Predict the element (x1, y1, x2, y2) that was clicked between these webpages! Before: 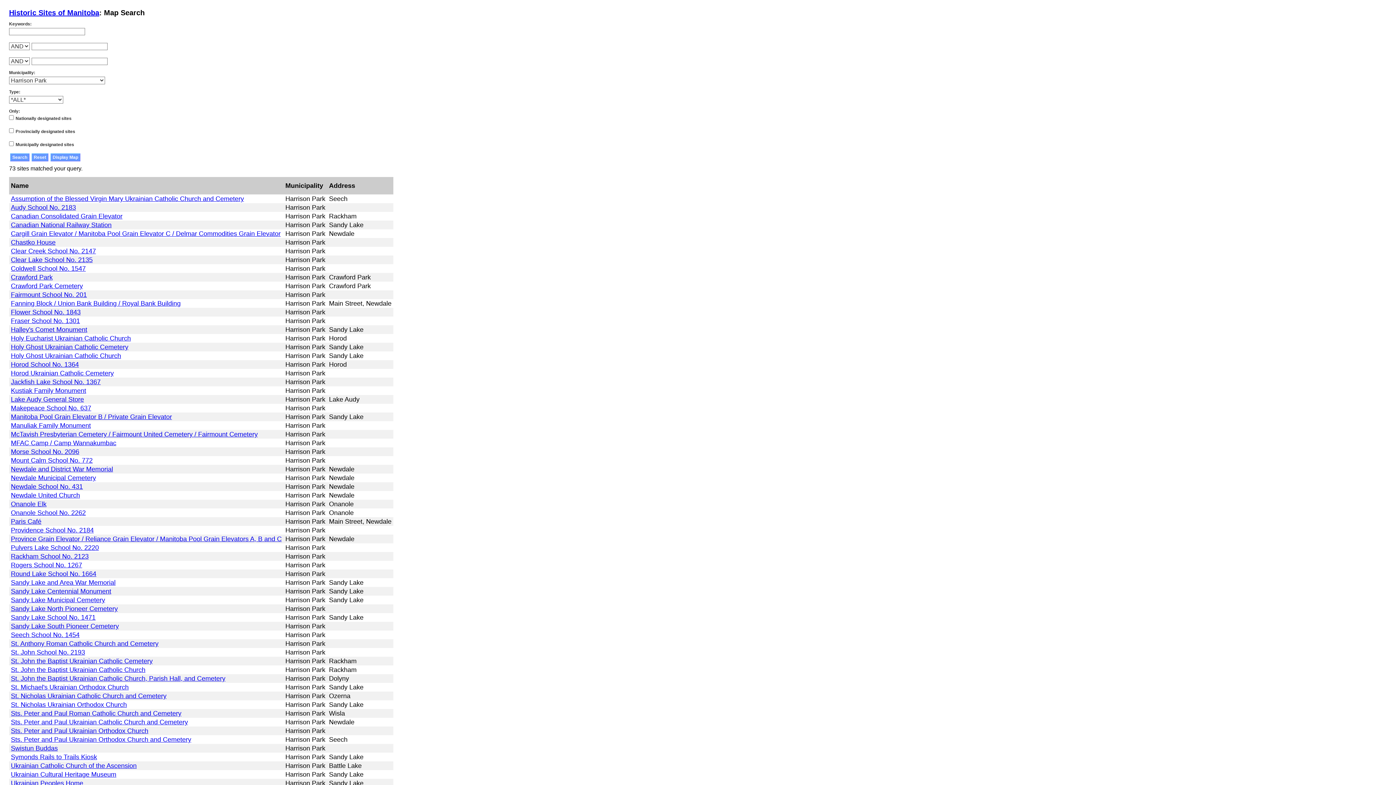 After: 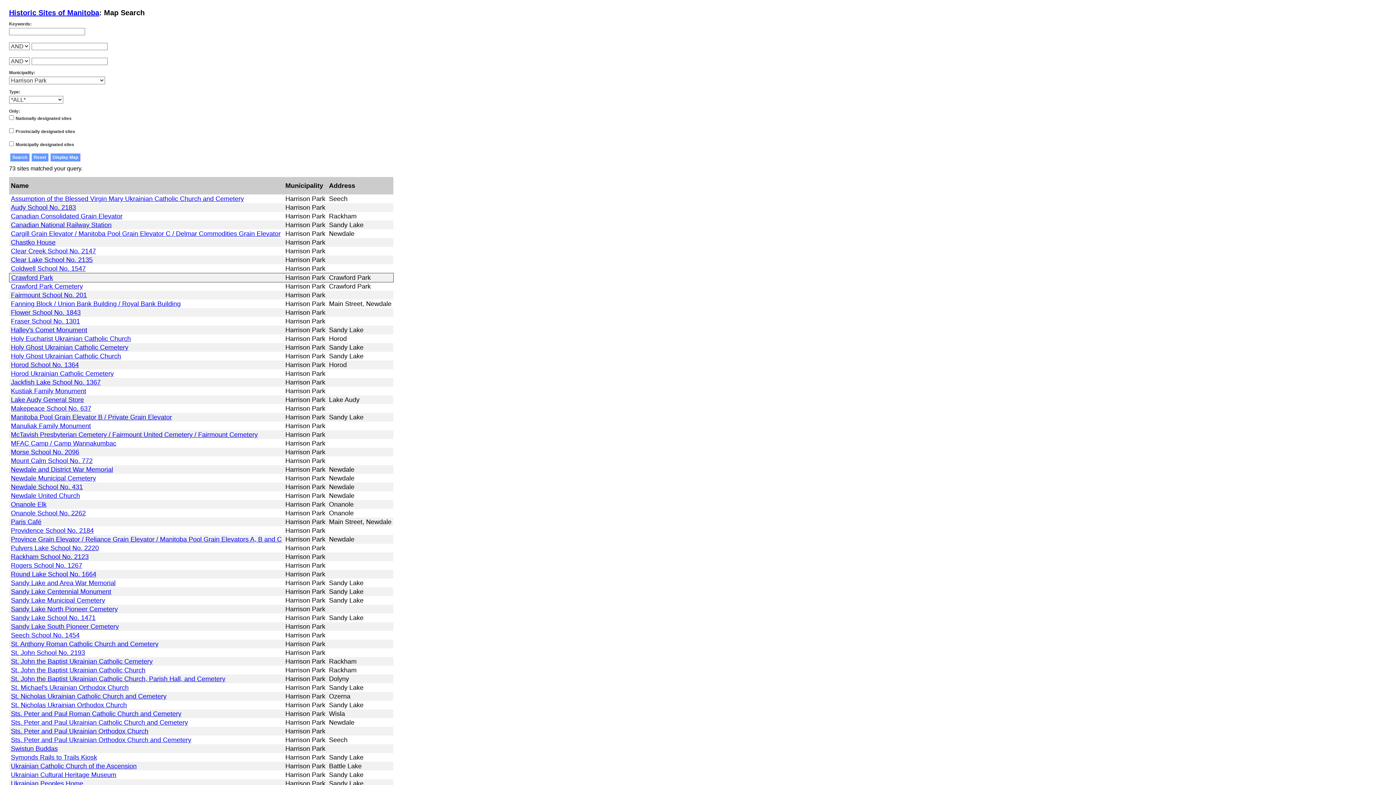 Action: bbox: (10, 273, 52, 281) label: Crawford Park